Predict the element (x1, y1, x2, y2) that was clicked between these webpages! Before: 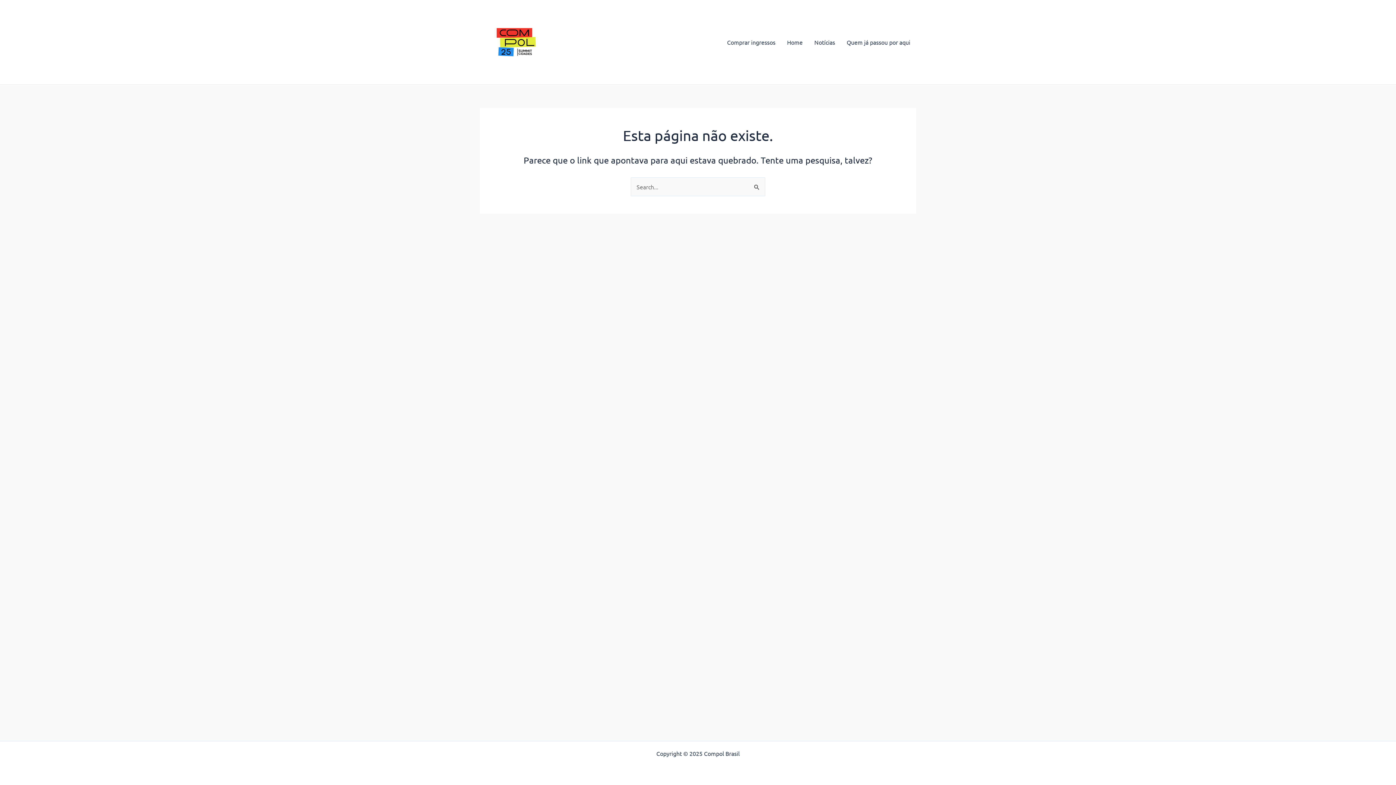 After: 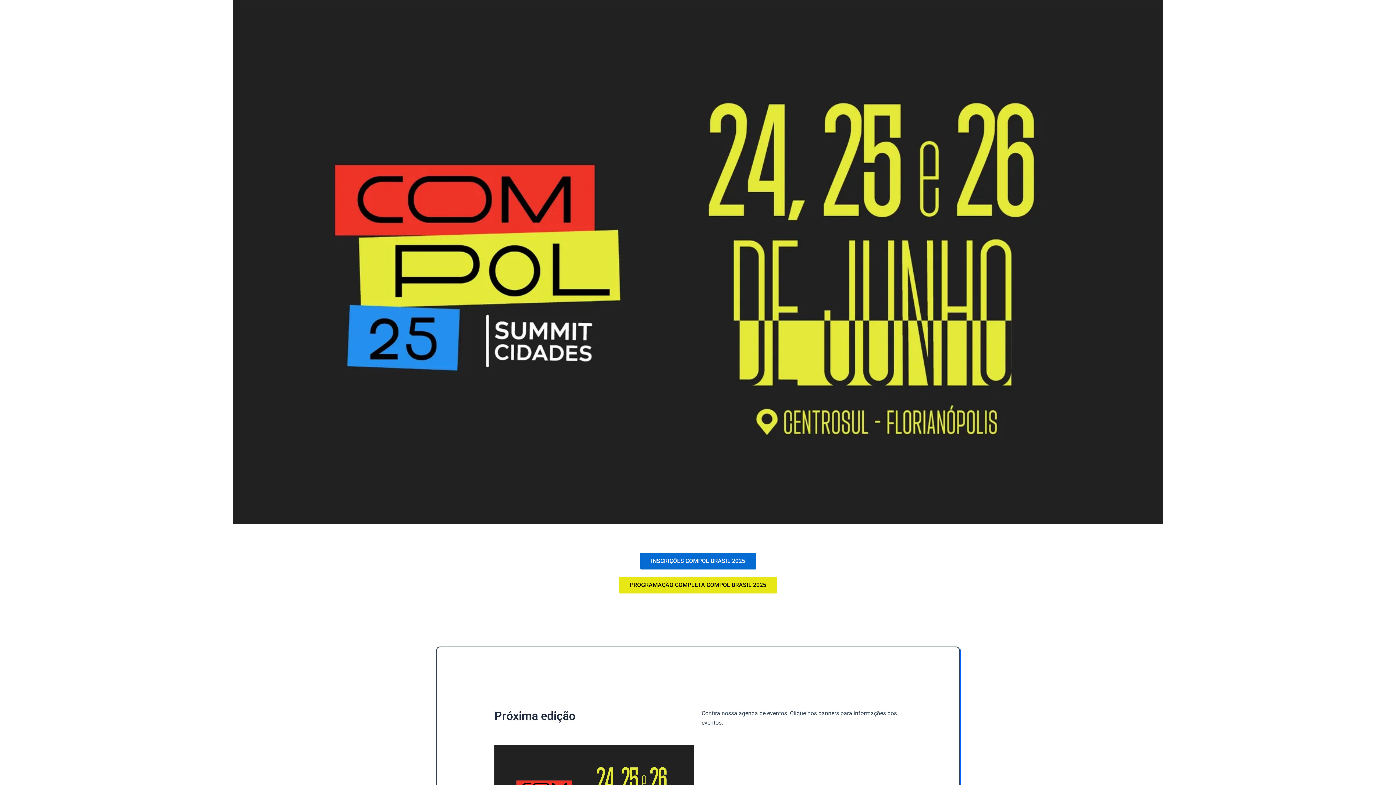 Action: bbox: (480, 37, 552, 44)